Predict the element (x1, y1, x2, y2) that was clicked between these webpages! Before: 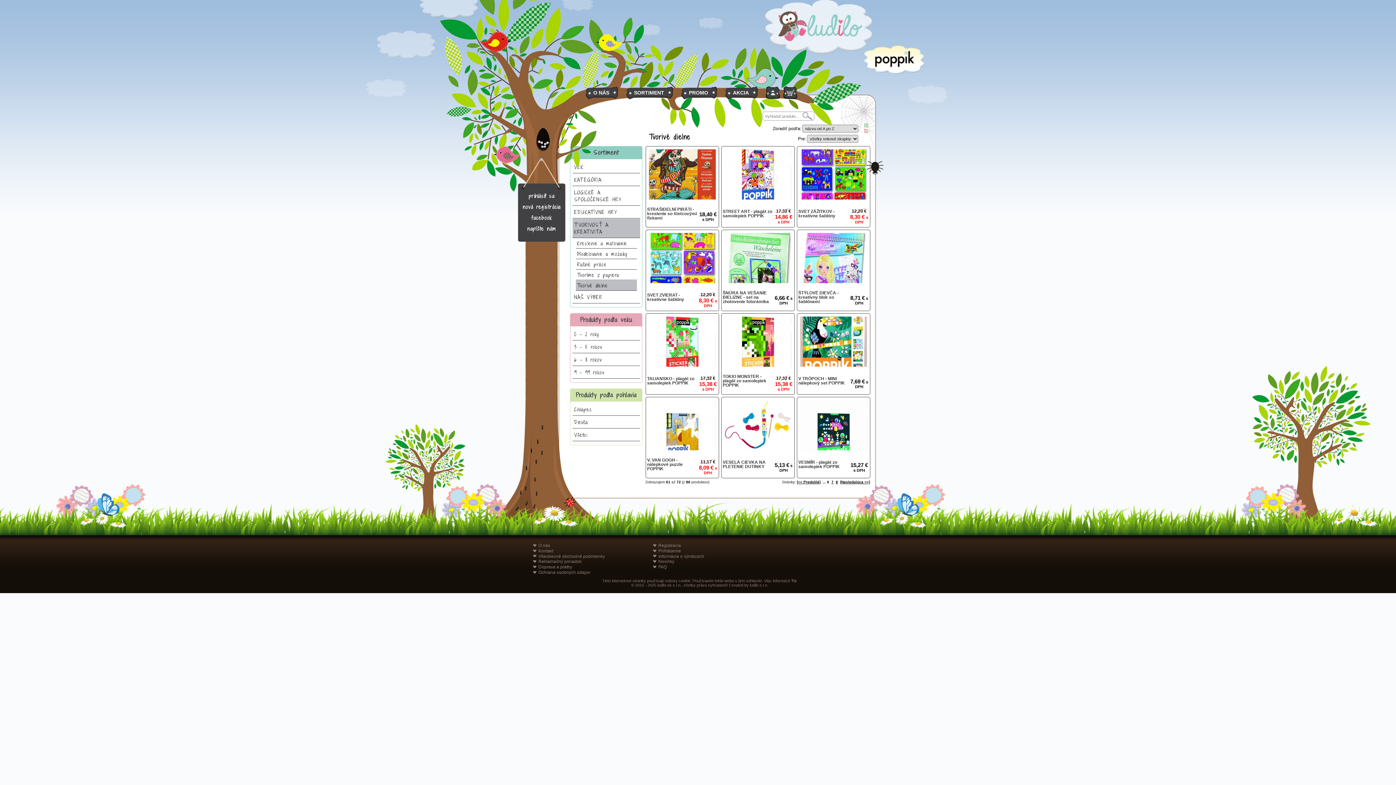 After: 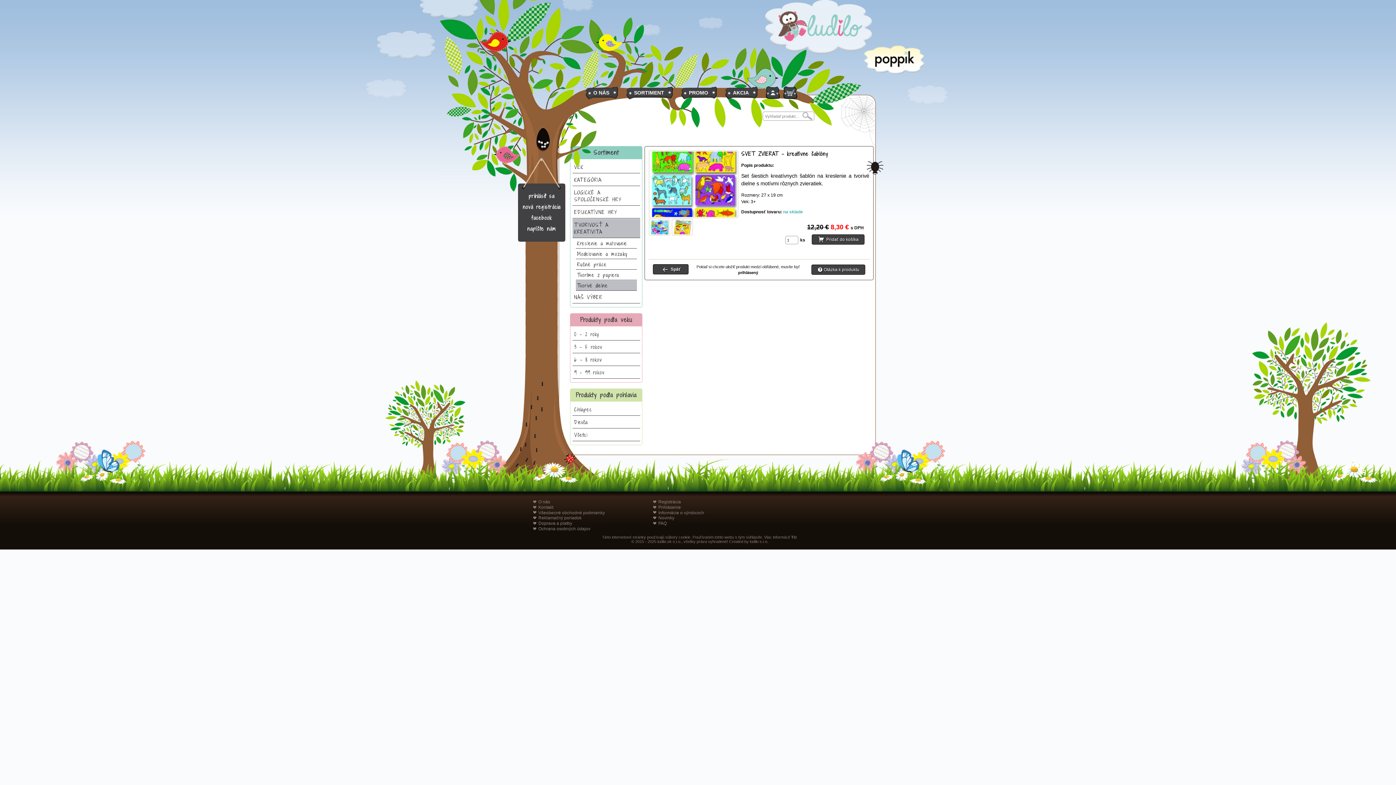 Action: label: 12,20 €
8,30 € s DPH bbox: (698, 286, 717, 308)